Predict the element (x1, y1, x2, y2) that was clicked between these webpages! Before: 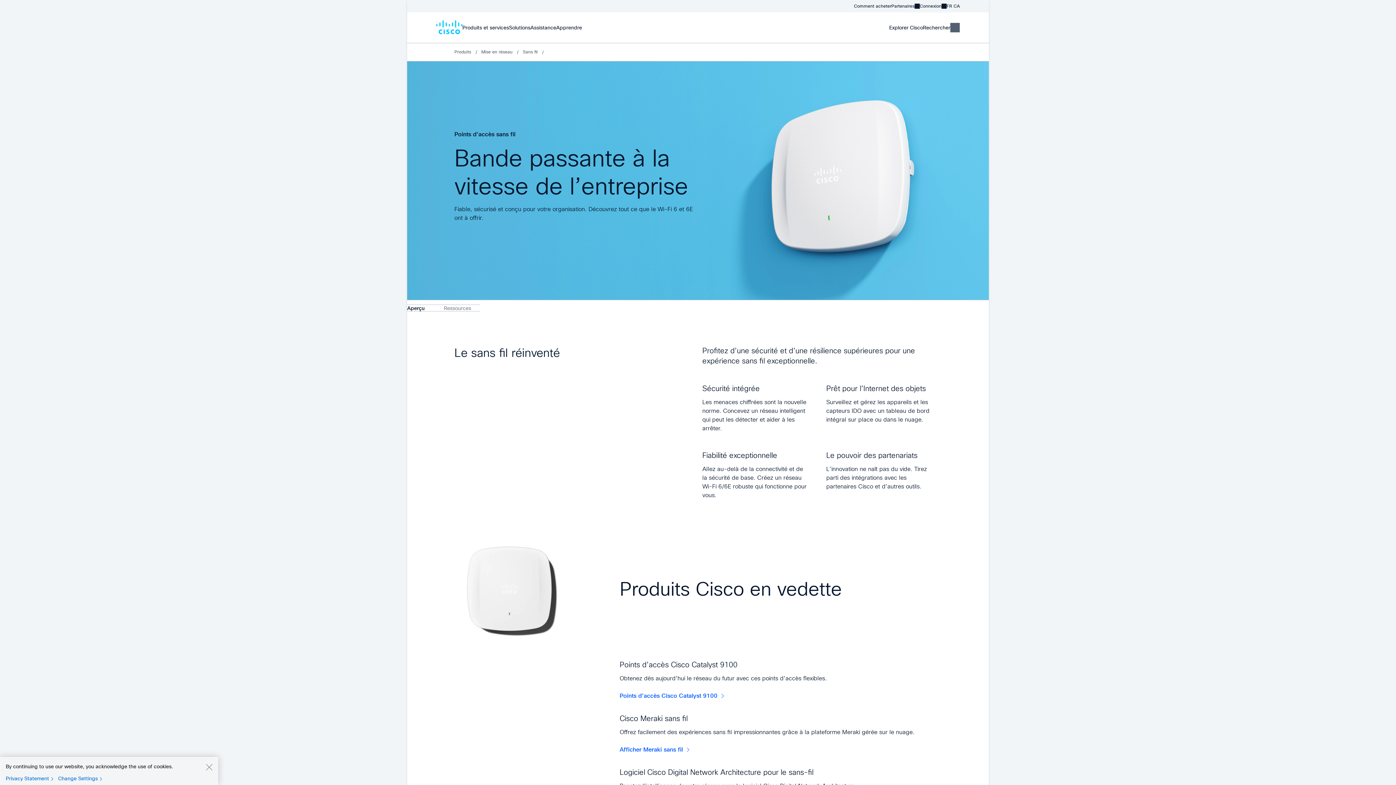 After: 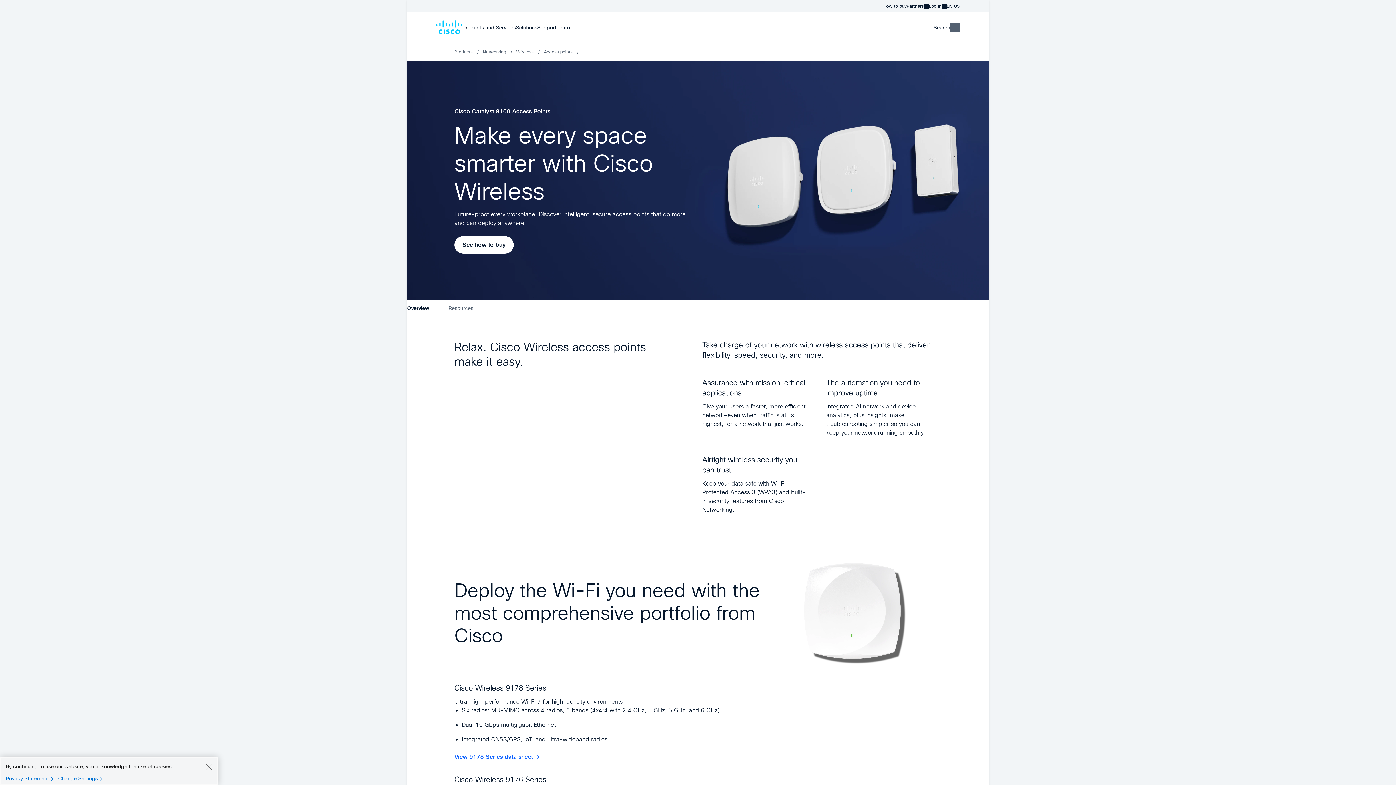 Action: label: Points d’accès Cisco Catalyst 9100 bbox: (619, 692, 717, 700)